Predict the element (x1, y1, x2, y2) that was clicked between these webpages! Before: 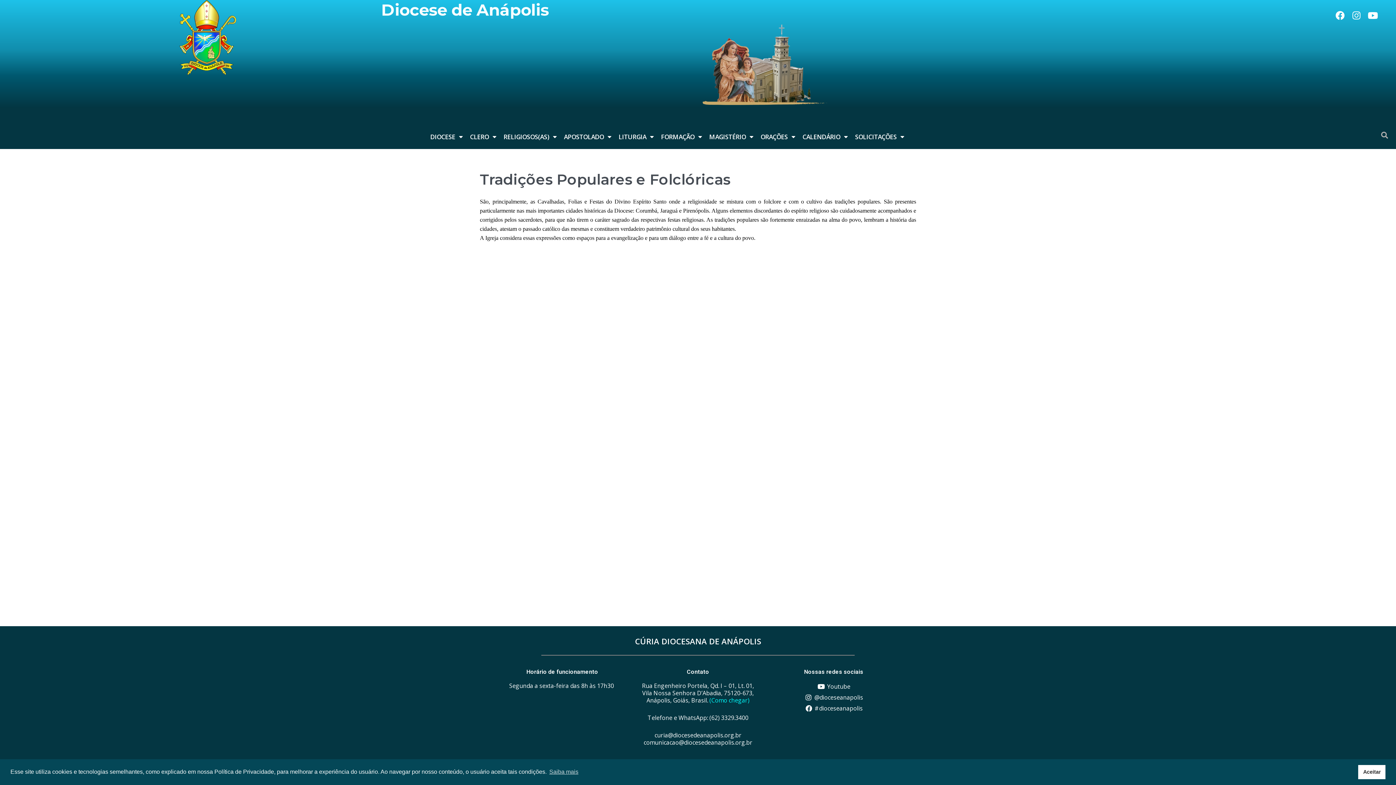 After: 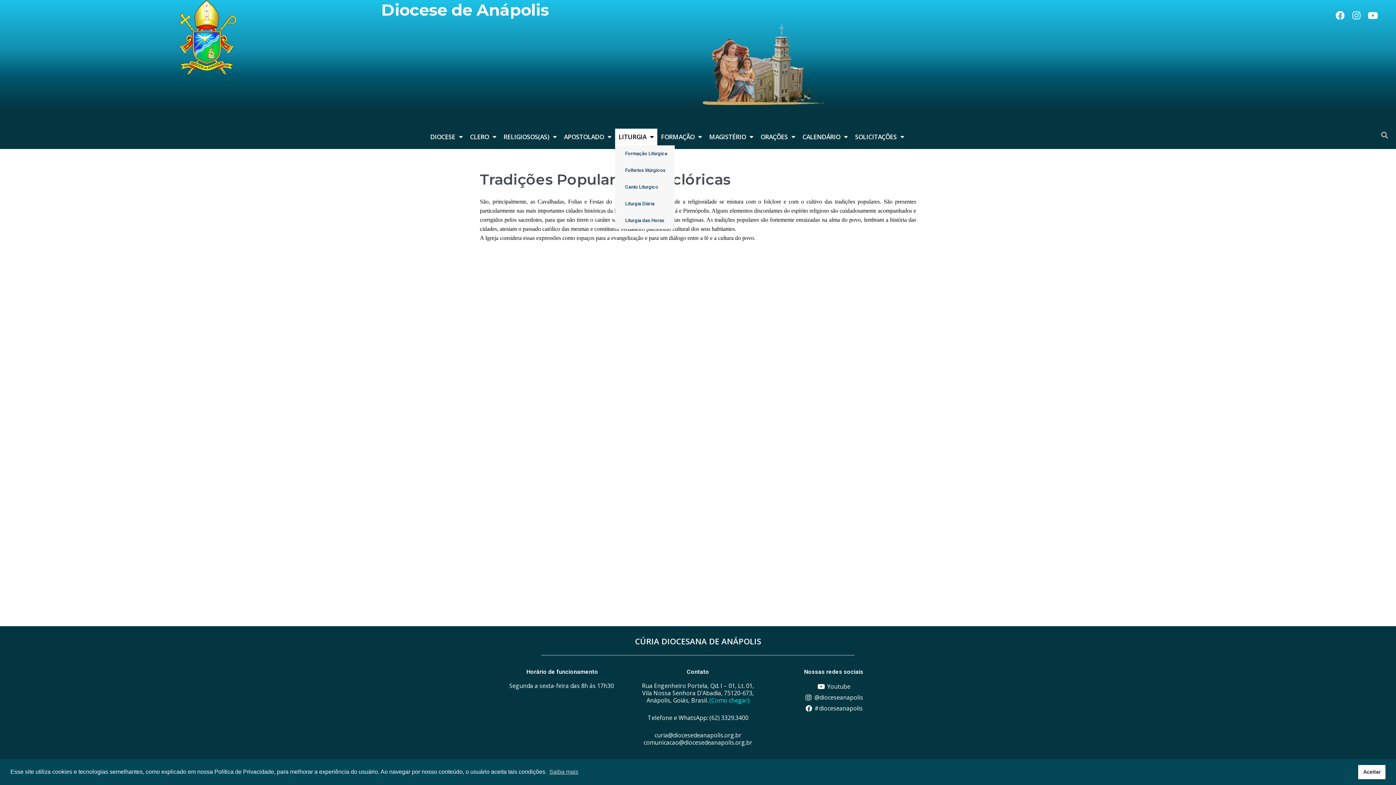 Action: label: LITURGIA bbox: (615, 128, 657, 145)